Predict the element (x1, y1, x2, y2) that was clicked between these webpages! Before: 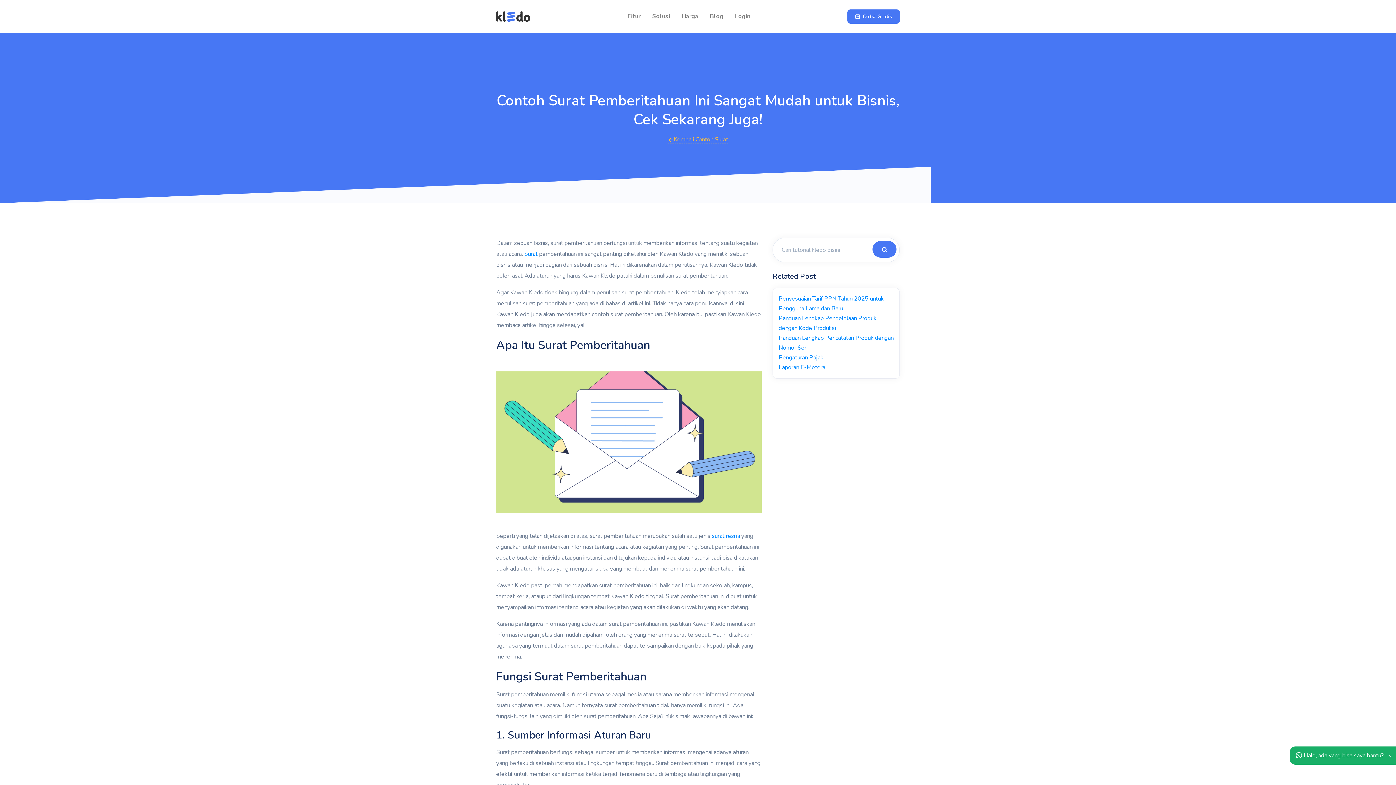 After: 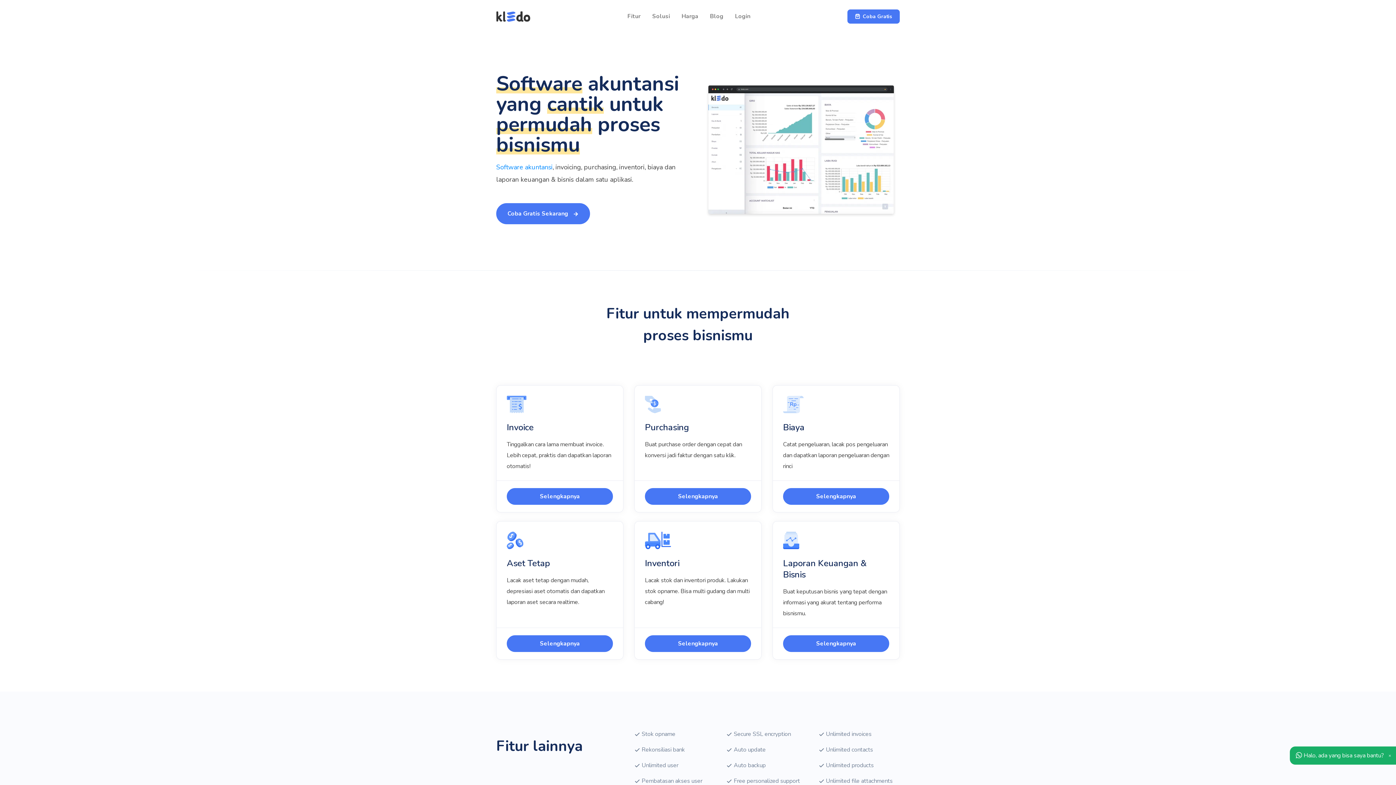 Action: label: Fitur bbox: (621, 5, 646, 27)